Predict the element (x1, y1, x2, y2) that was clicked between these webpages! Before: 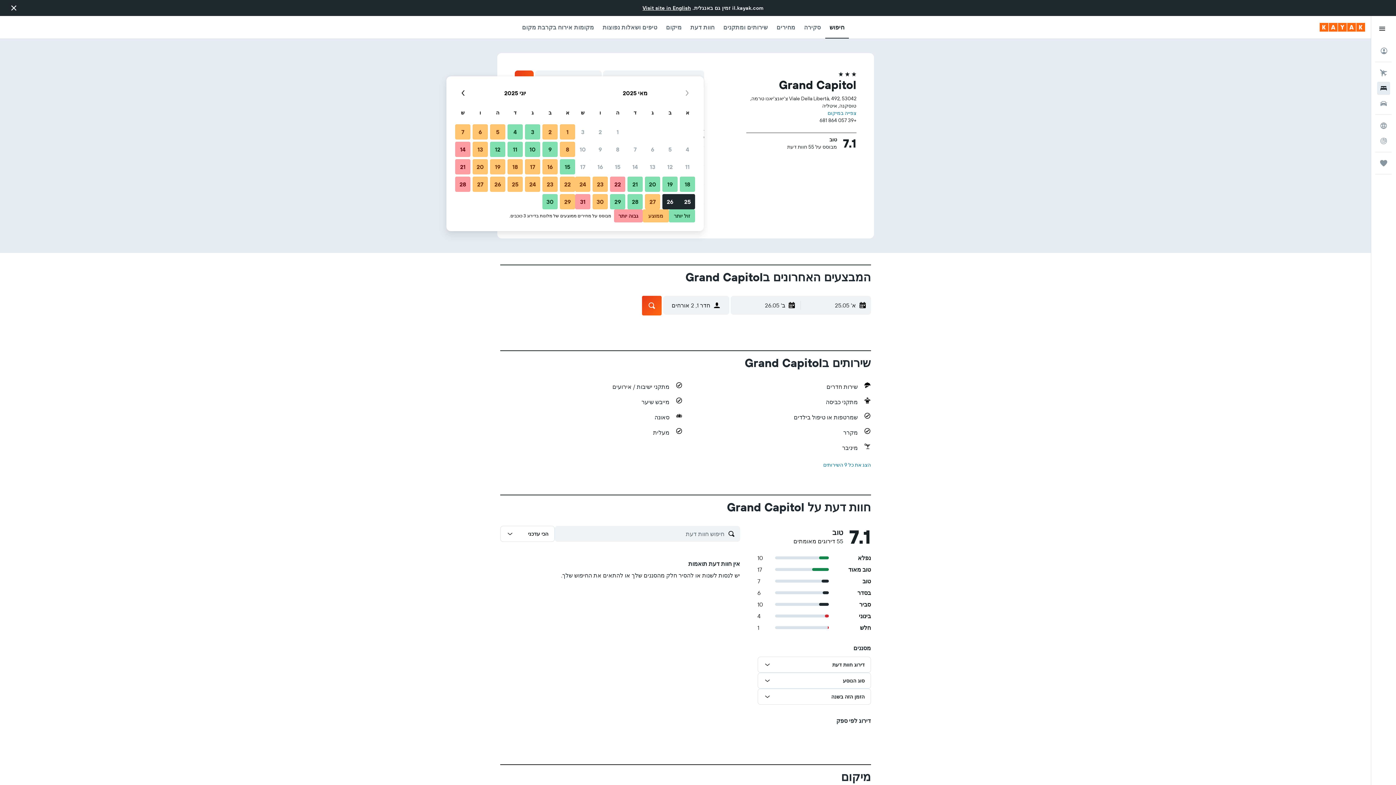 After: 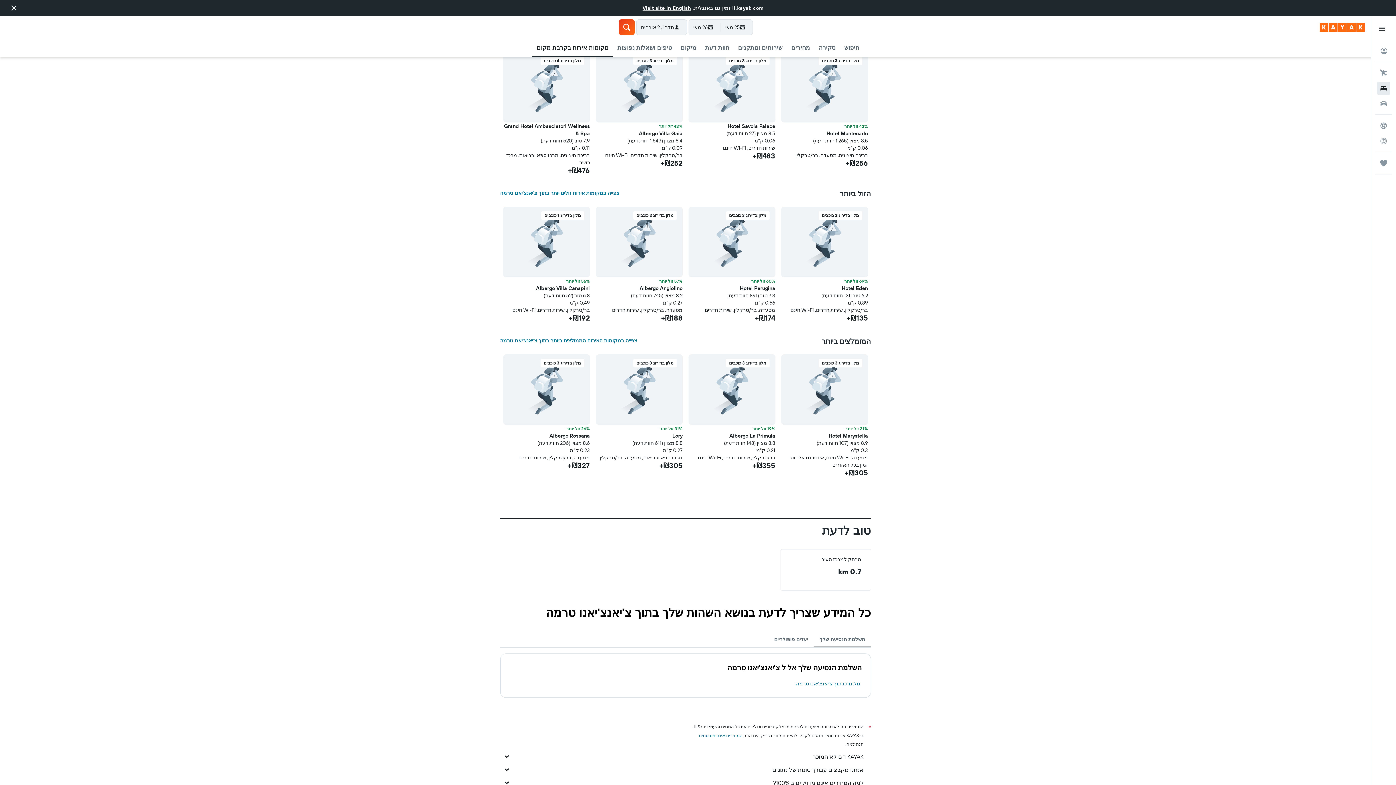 Action: label: טיפים ושאלות נפוצות bbox: (602, 16, 657, 38)